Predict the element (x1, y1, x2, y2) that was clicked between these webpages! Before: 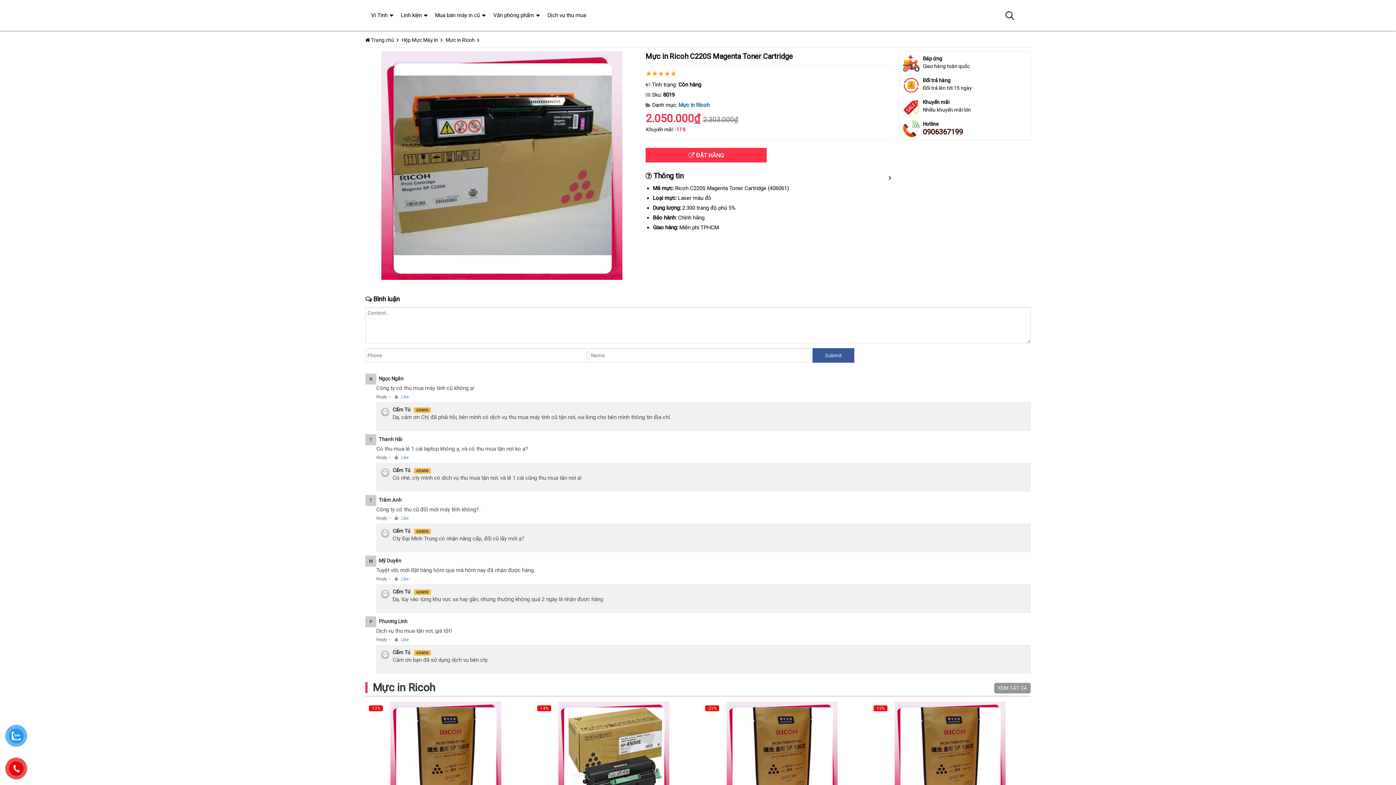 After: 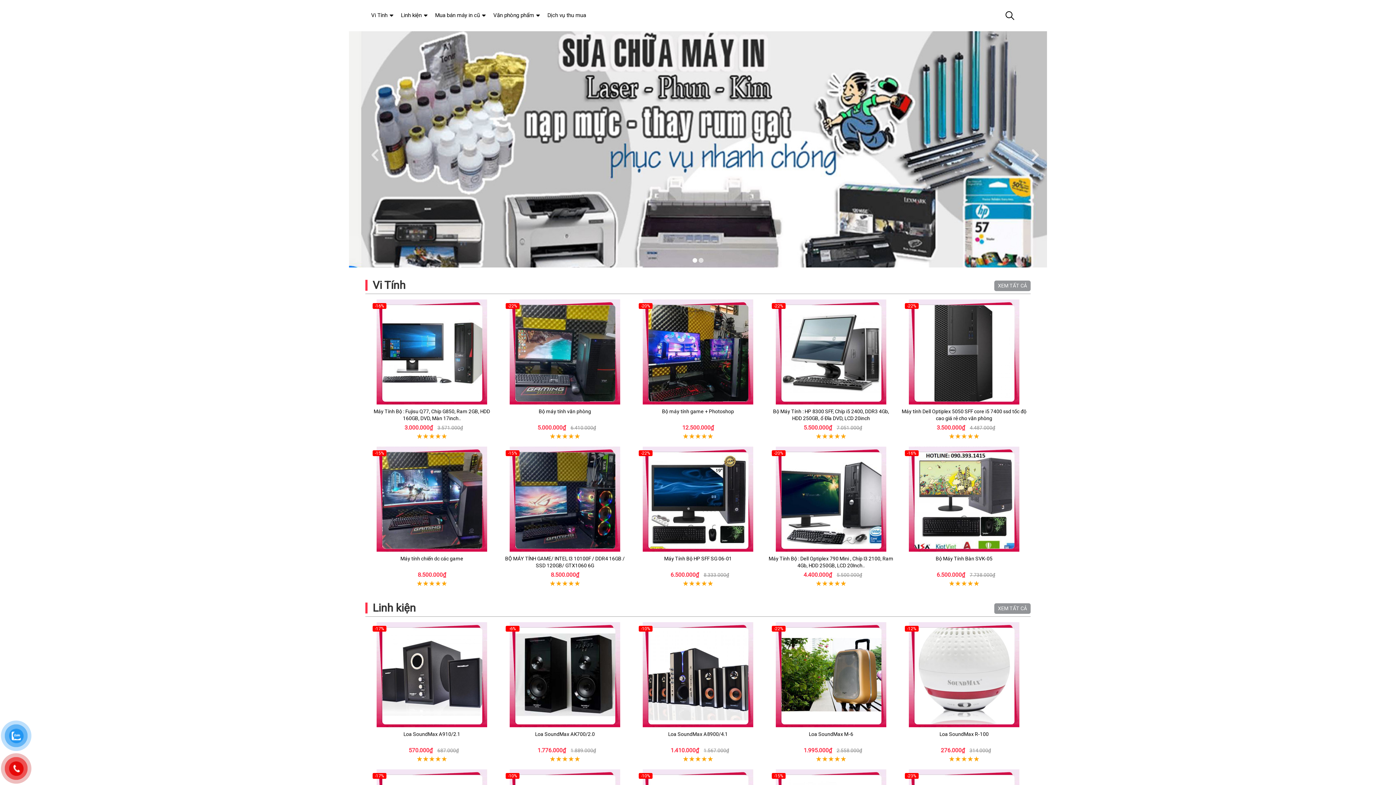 Action: bbox: (371, 37, 394, 42) label: Trang chủ